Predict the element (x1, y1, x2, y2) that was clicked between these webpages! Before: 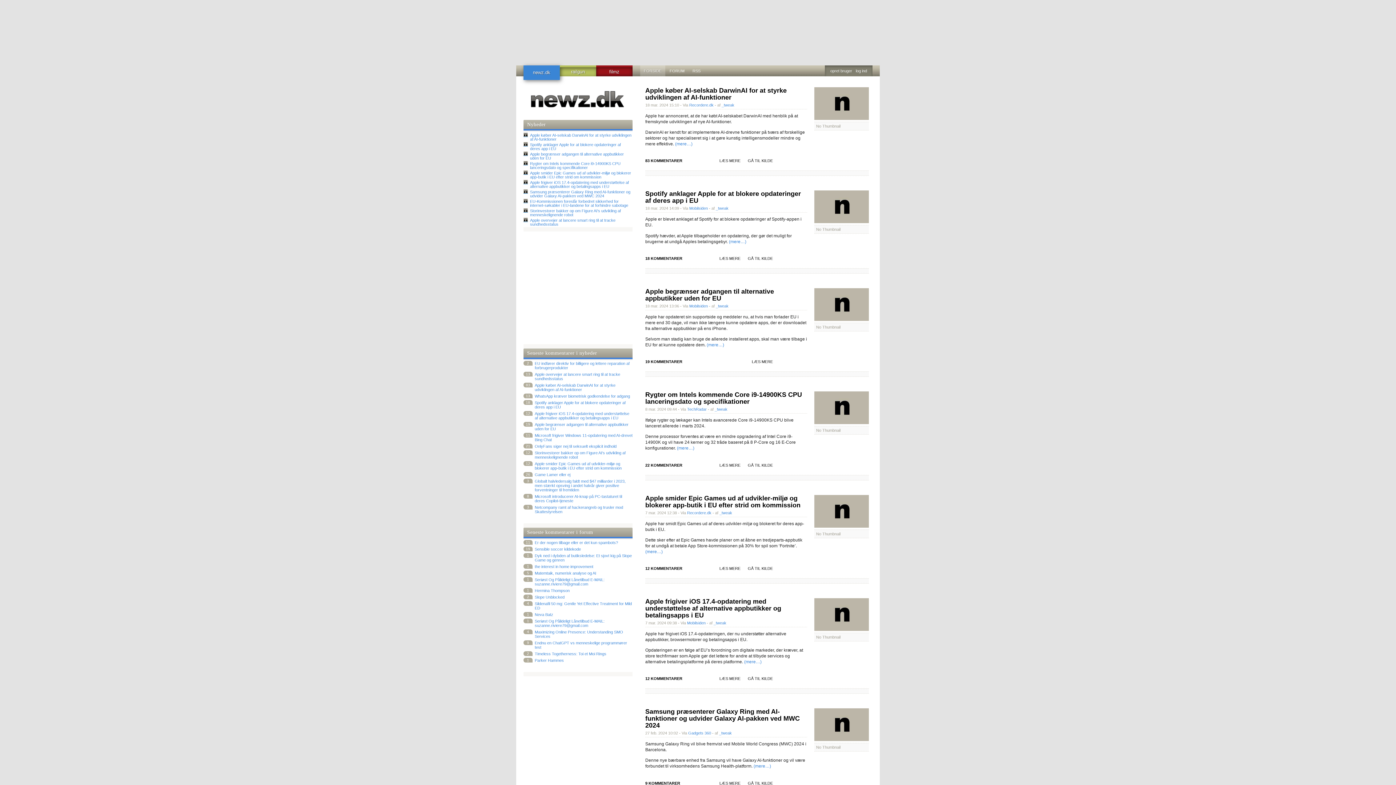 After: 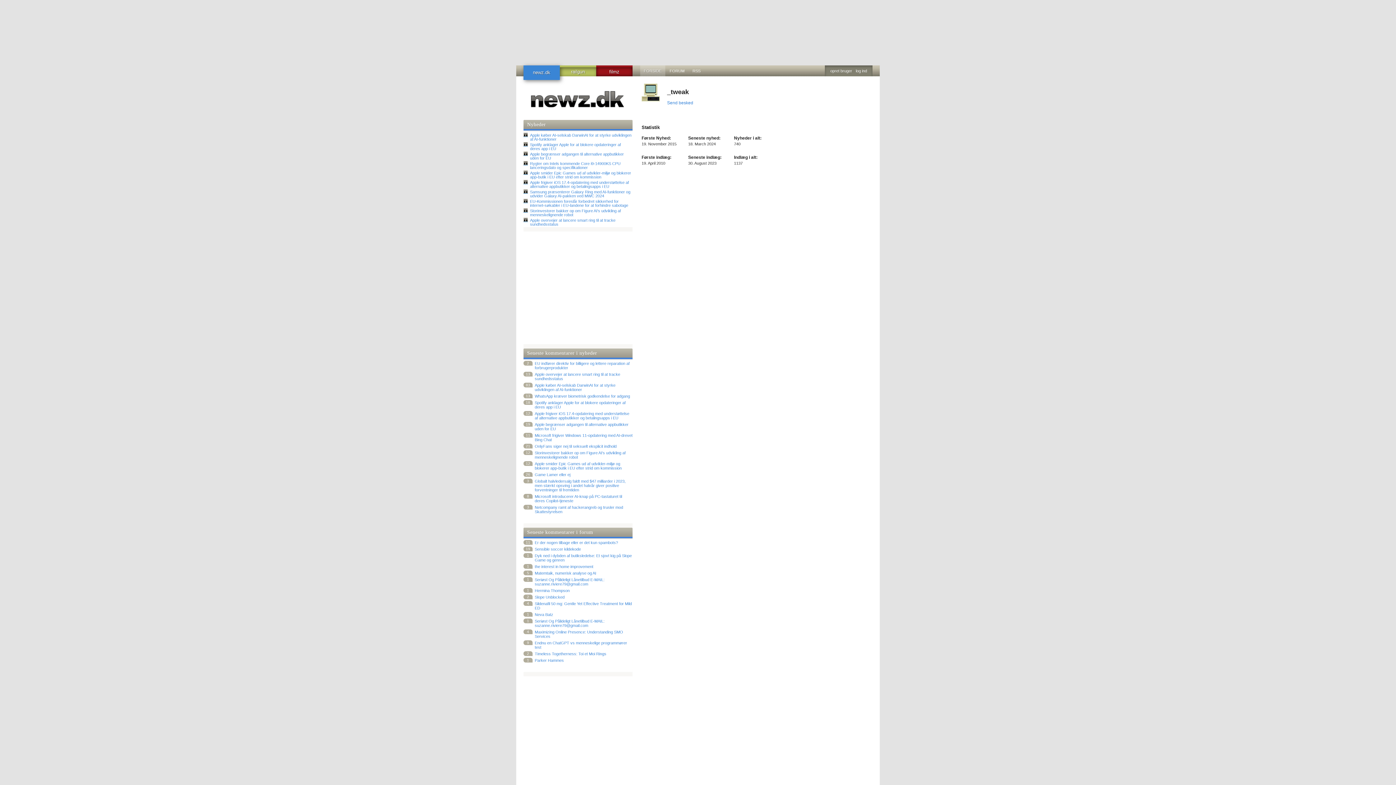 Action: label: _tweak bbox: (713, 621, 726, 625)